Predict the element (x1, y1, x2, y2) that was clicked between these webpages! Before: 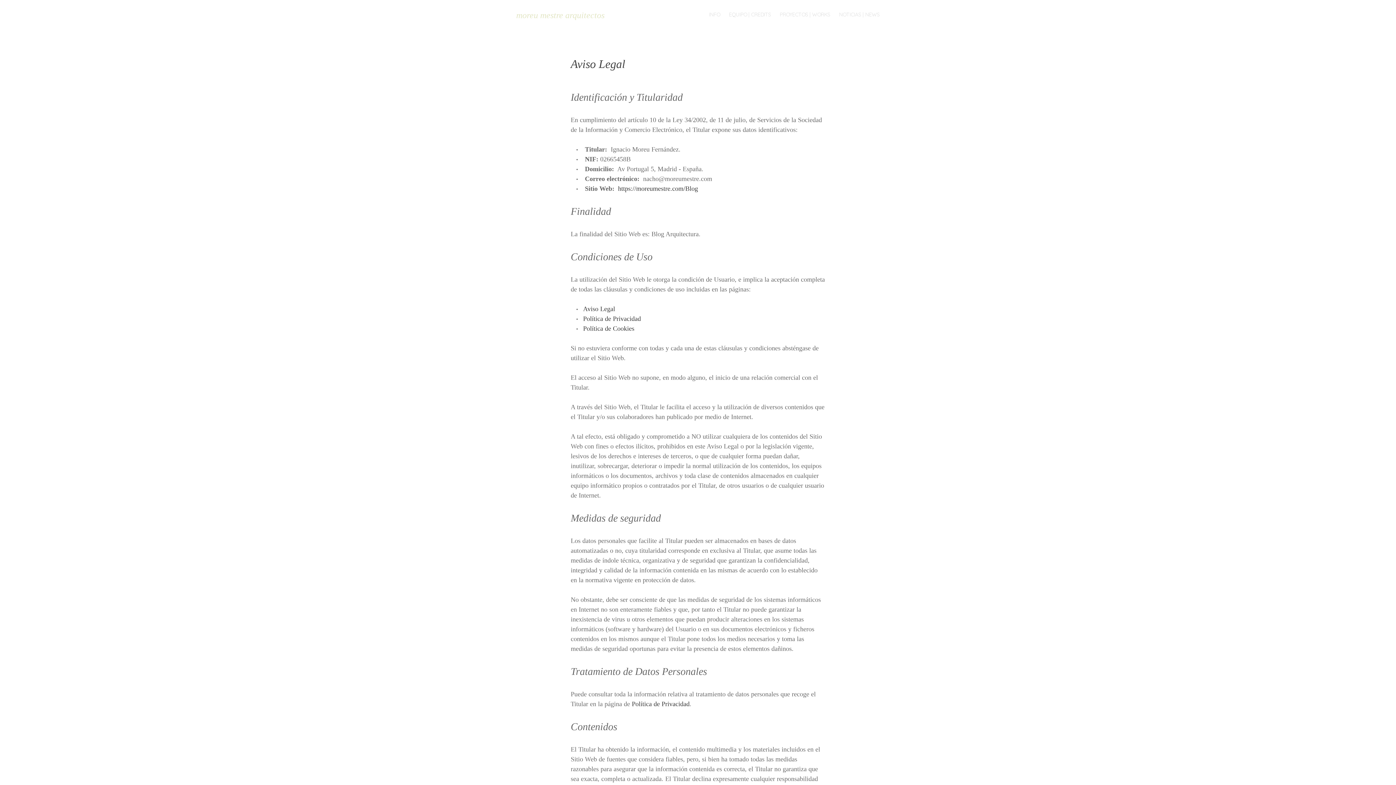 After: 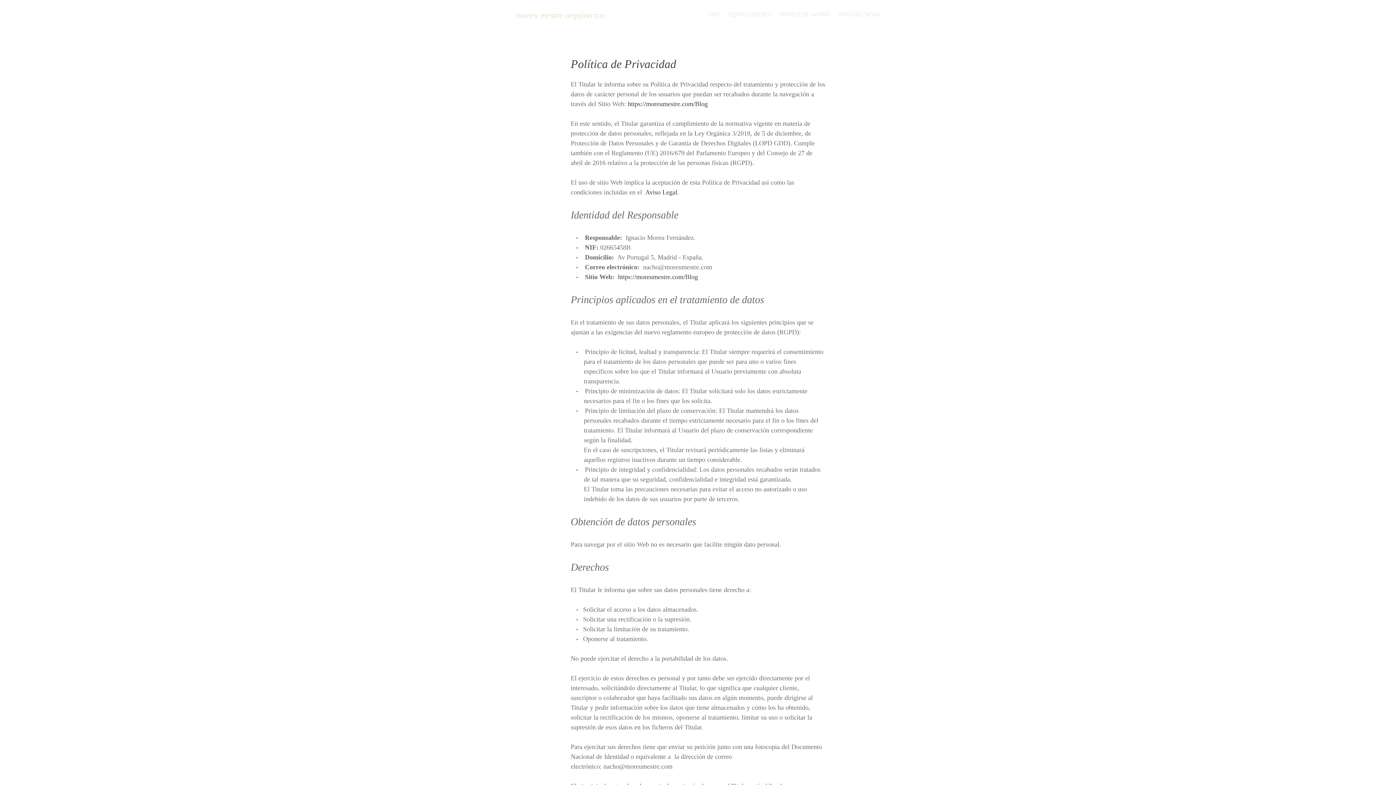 Action: bbox: (632, 700, 689, 708) label: Política de Privacidad